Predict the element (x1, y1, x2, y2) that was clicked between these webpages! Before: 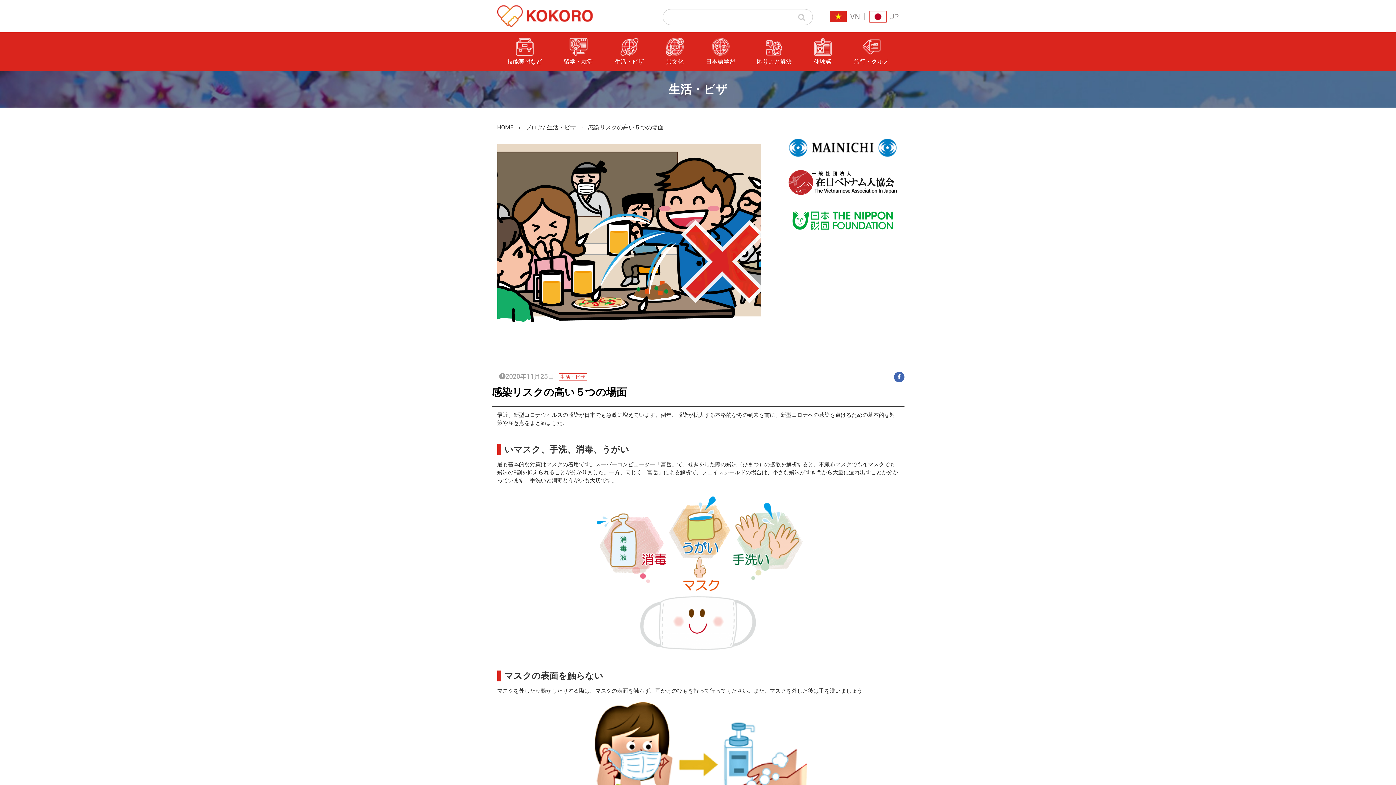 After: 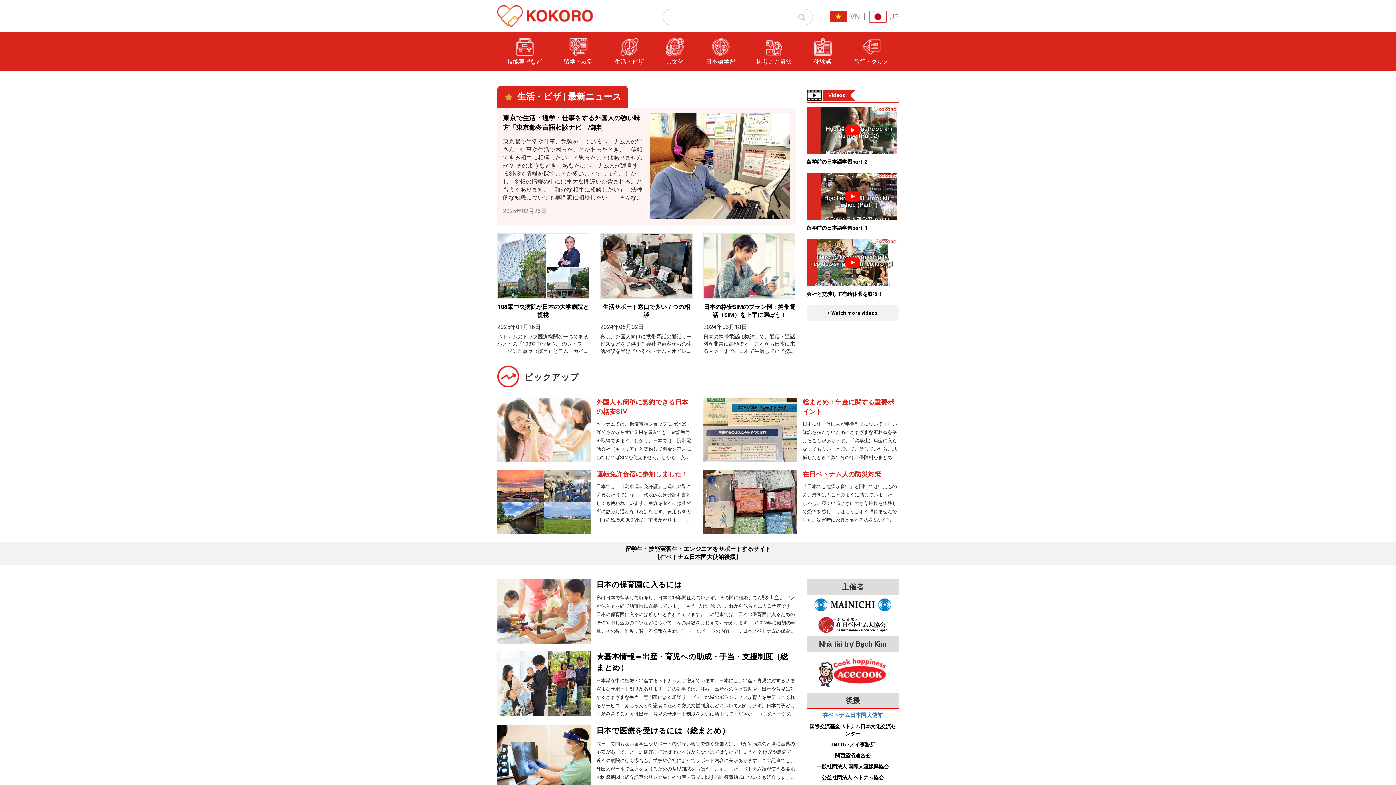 Action: label: 生活・ビザ bbox: (607, 36, 651, 67)